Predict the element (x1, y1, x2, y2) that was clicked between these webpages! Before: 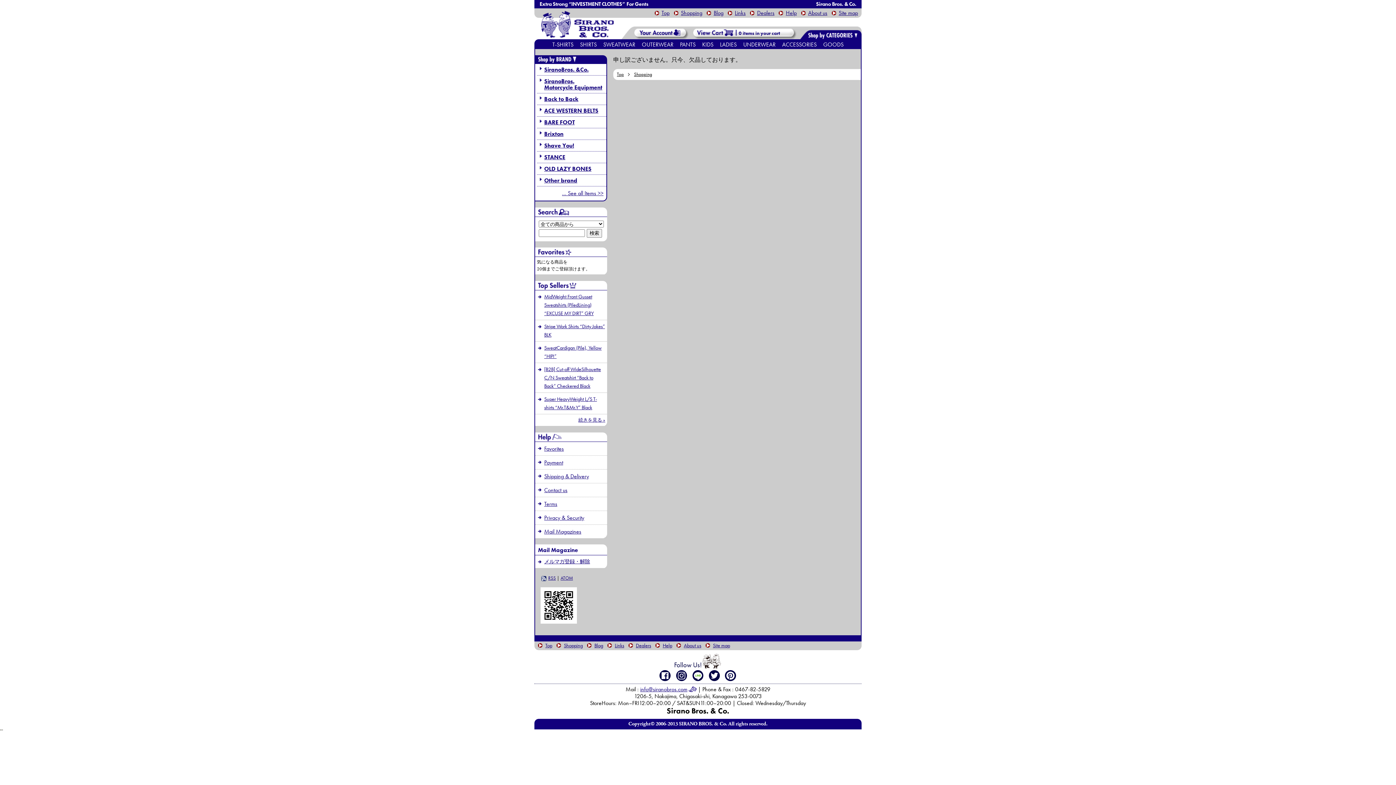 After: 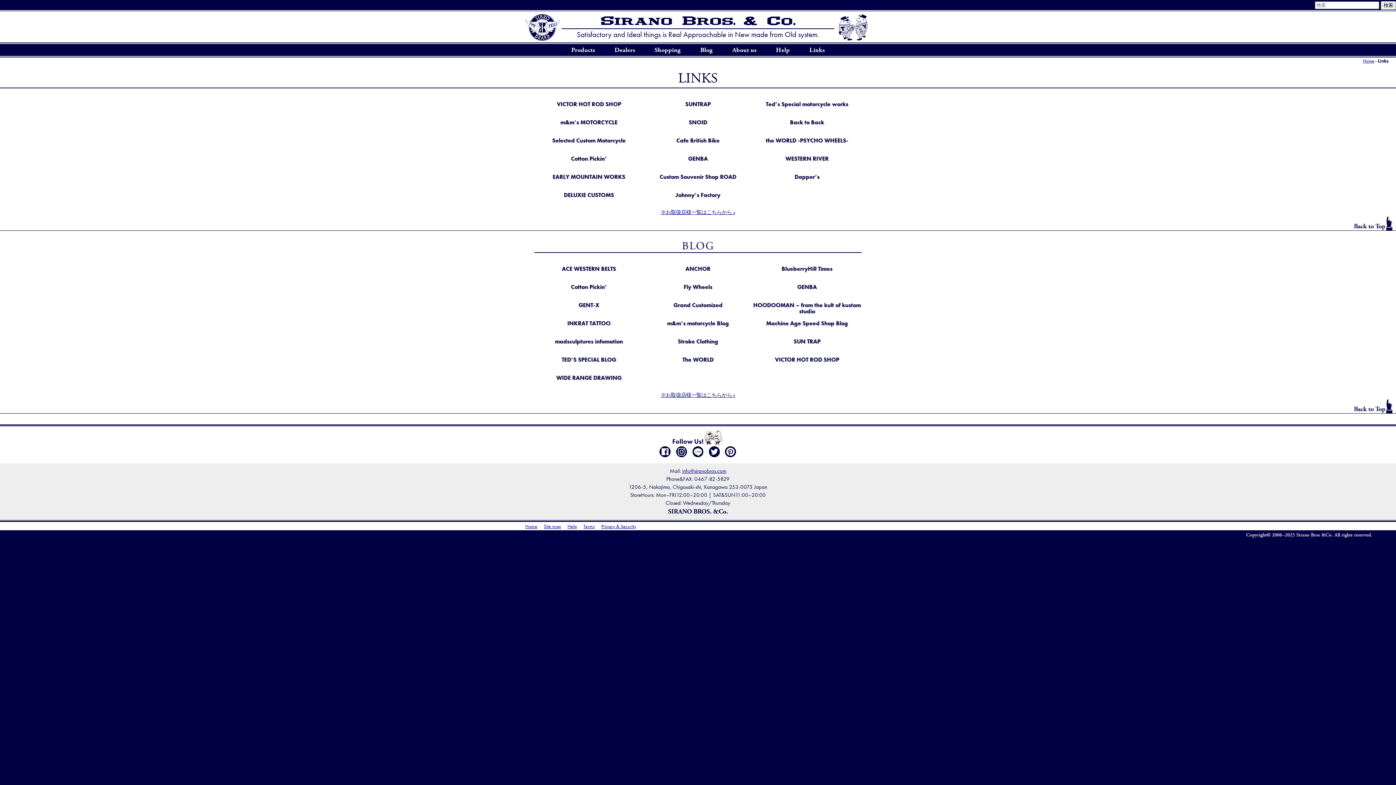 Action: bbox: (607, 642, 624, 649) label: Links